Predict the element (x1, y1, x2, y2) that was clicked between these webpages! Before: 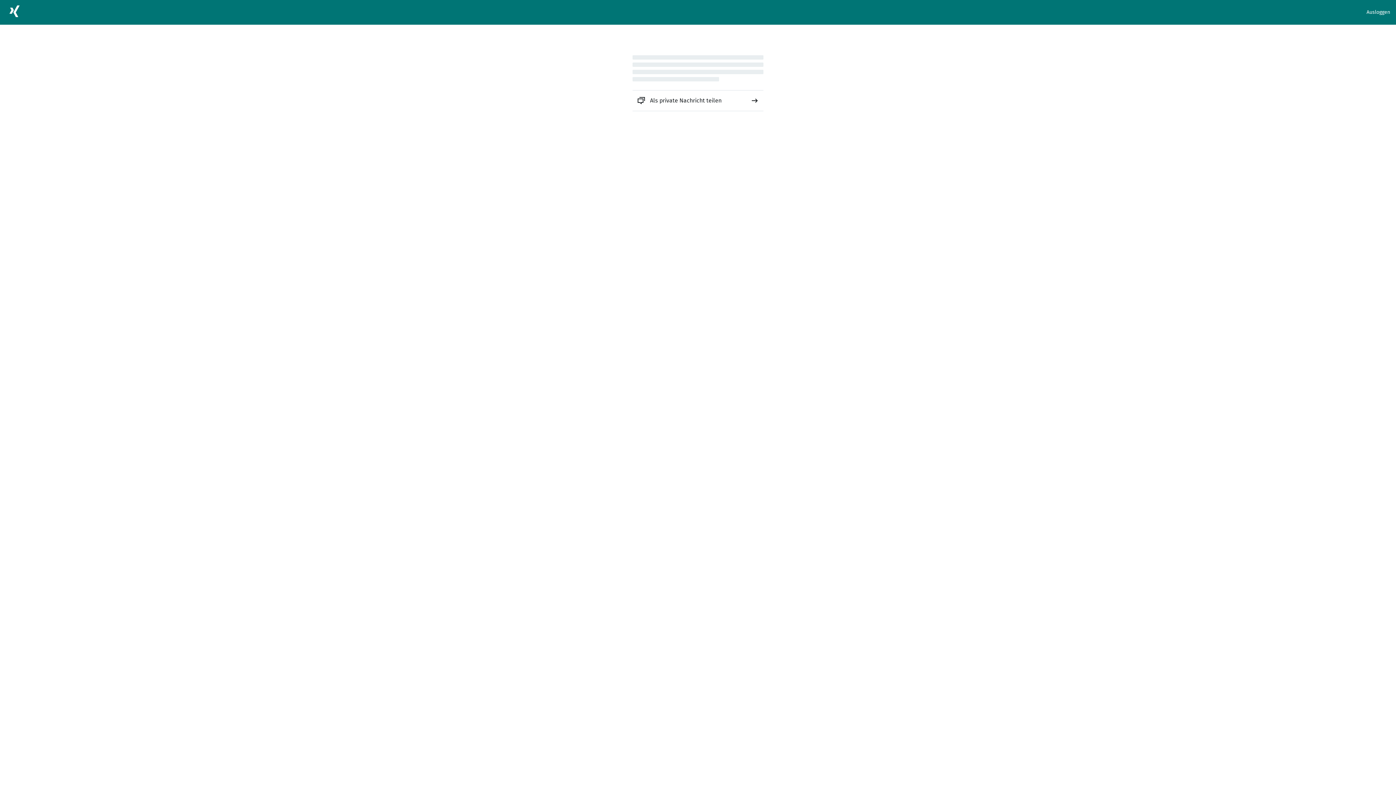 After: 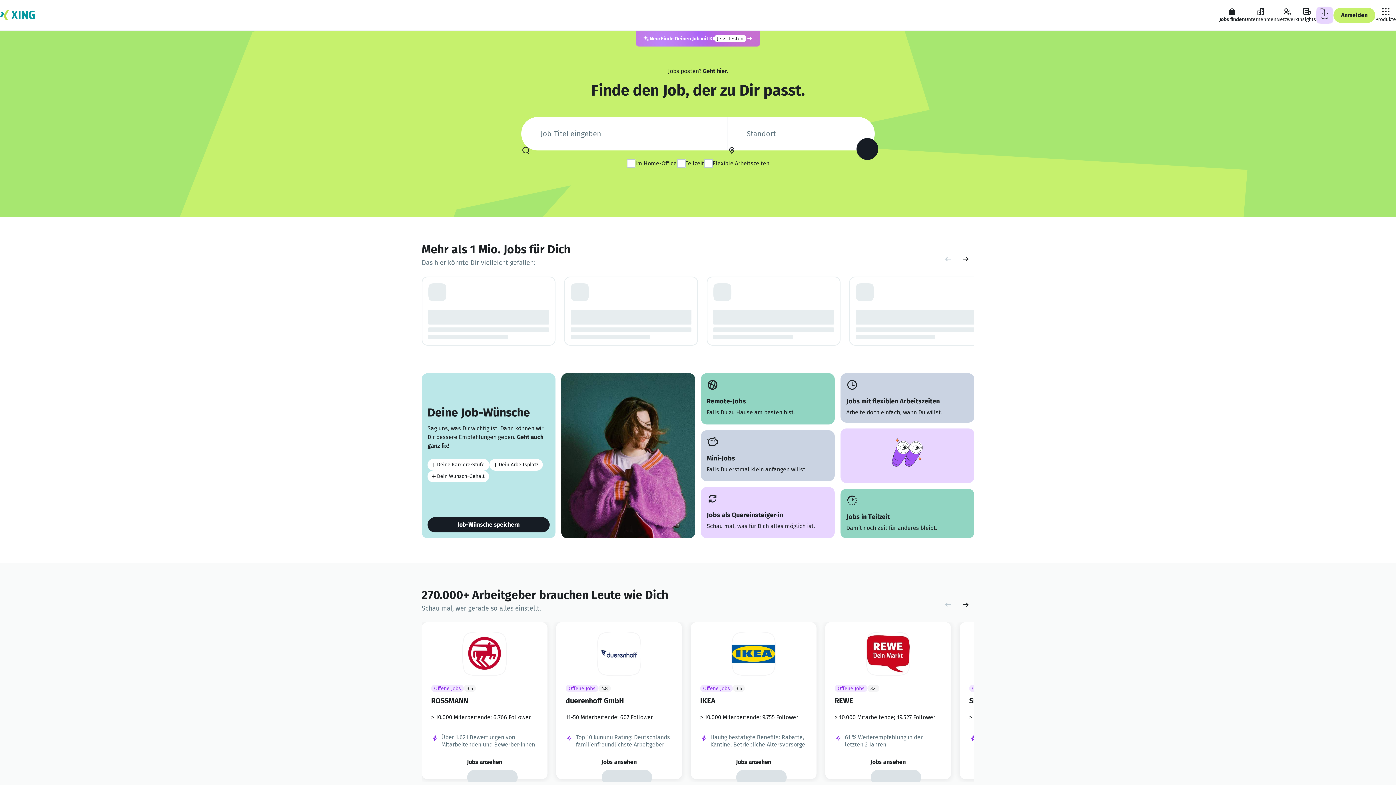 Action: bbox: (5, 2, 23, 22)